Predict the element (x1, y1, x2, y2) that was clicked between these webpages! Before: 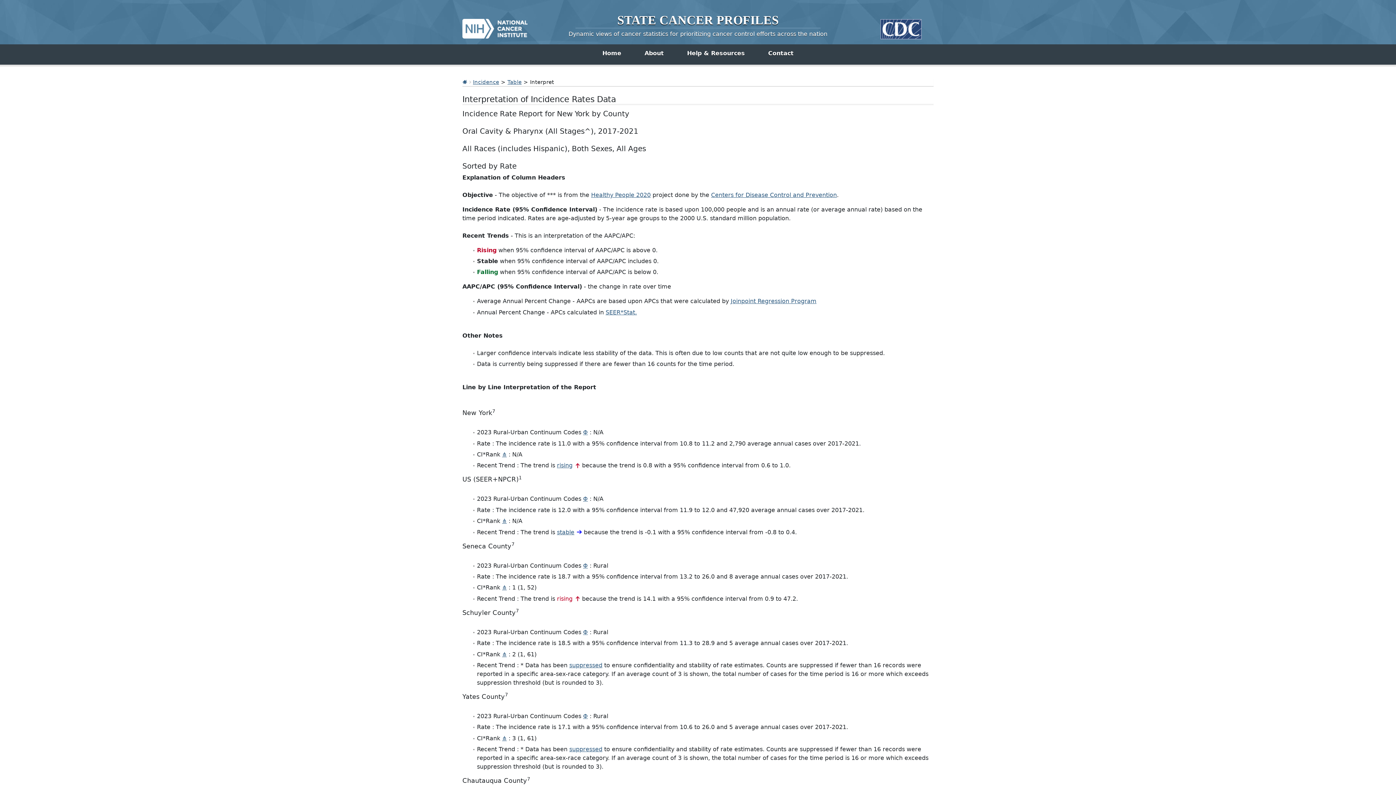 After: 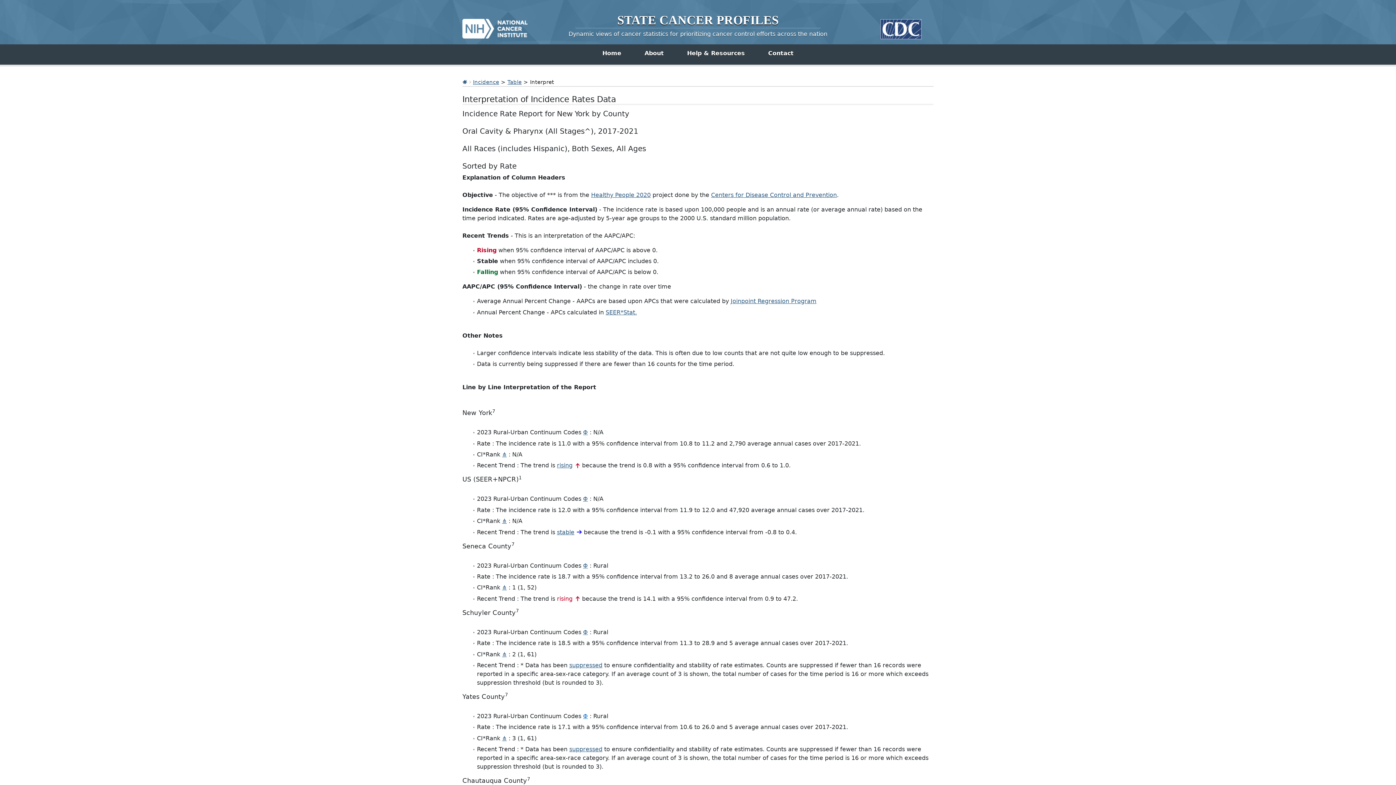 Action: label: Φ bbox: (583, 713, 588, 720)